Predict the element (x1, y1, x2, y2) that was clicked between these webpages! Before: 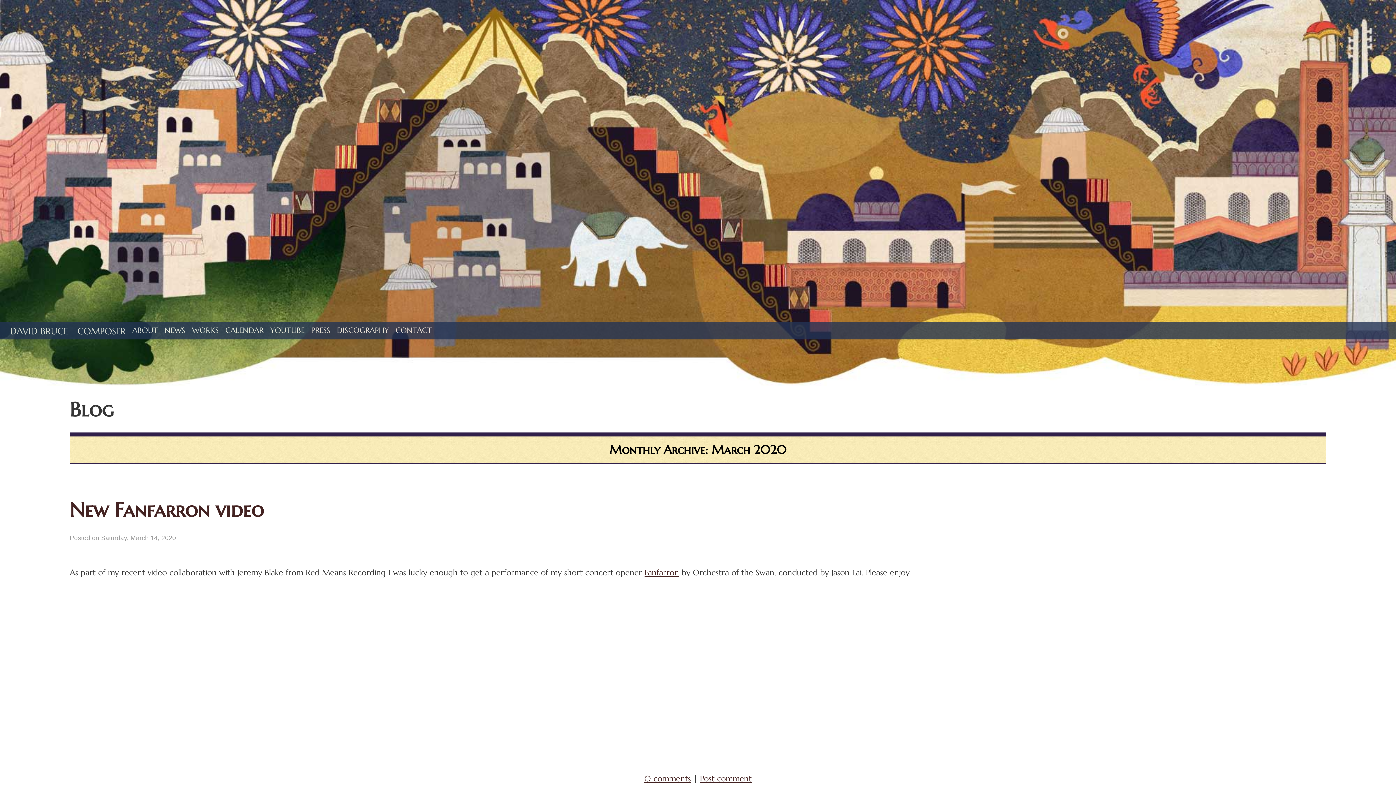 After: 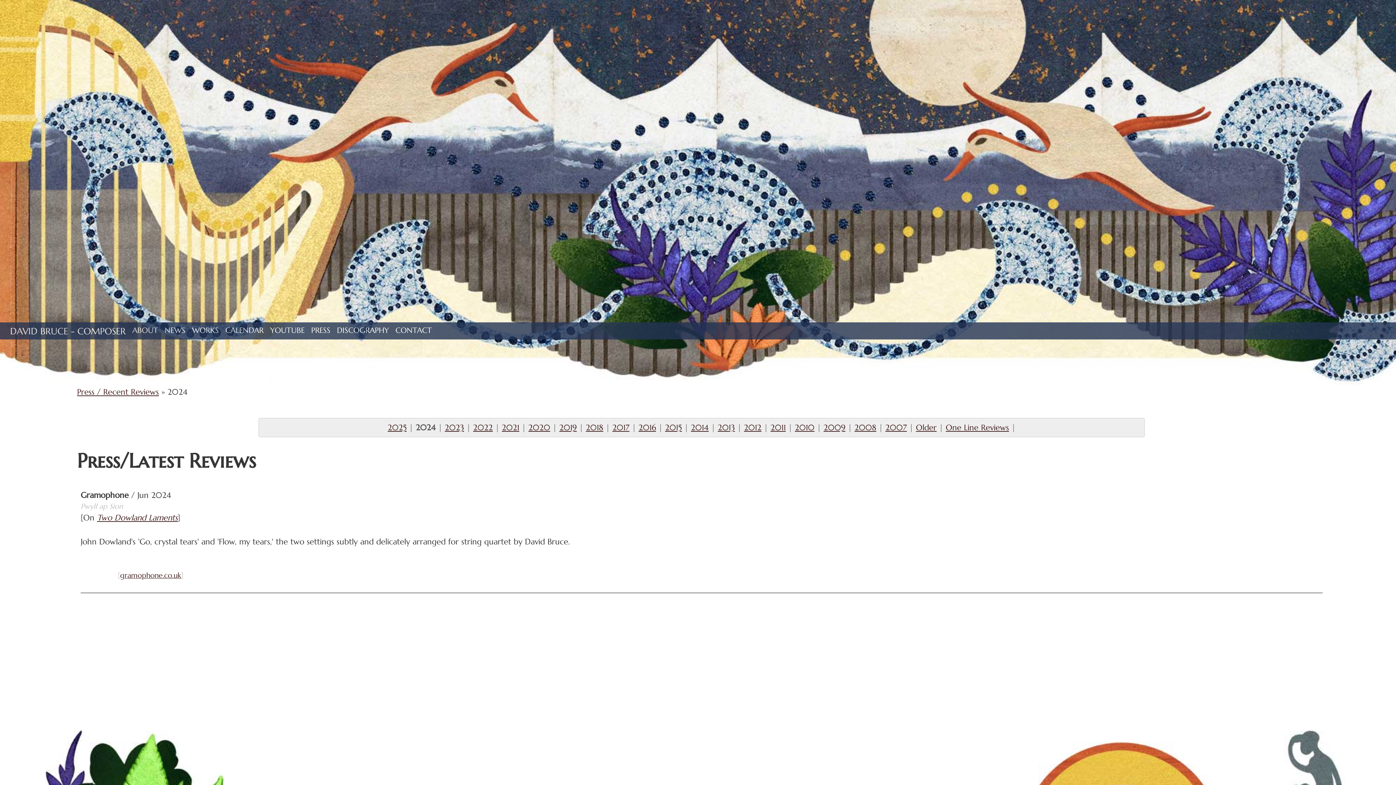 Action: label: PRESS bbox: (308, 327, 334, 337)